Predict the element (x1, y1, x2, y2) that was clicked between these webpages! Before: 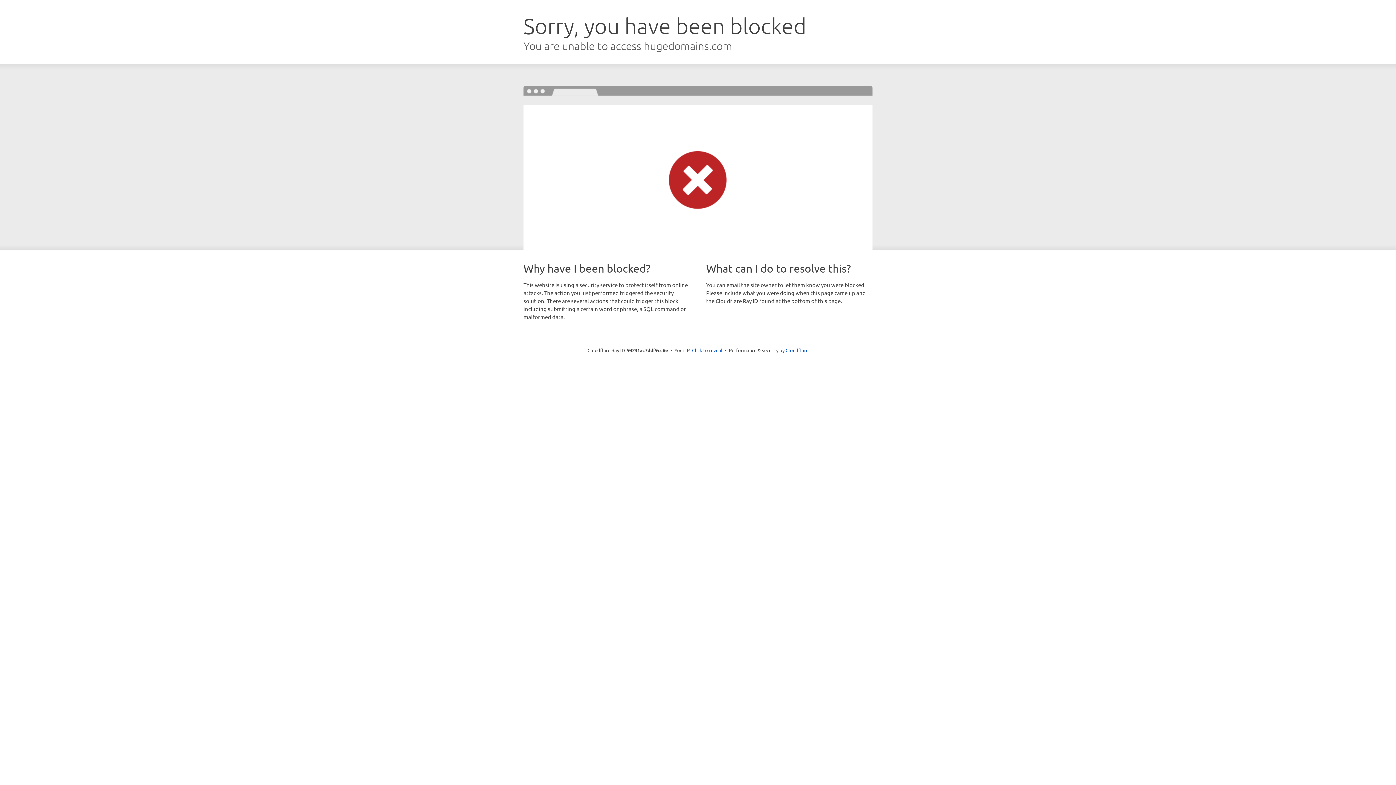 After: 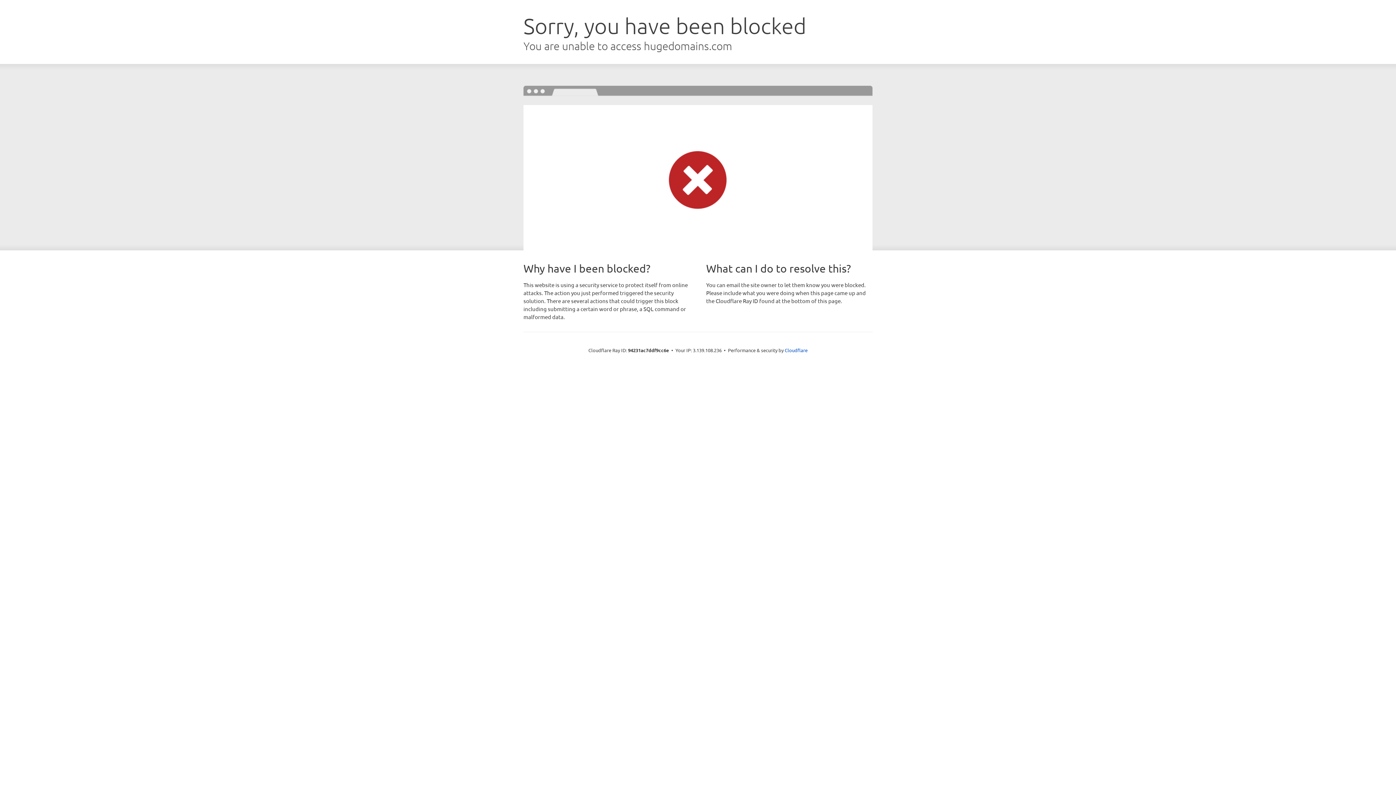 Action: label: Click to reveal bbox: (692, 346, 722, 353)